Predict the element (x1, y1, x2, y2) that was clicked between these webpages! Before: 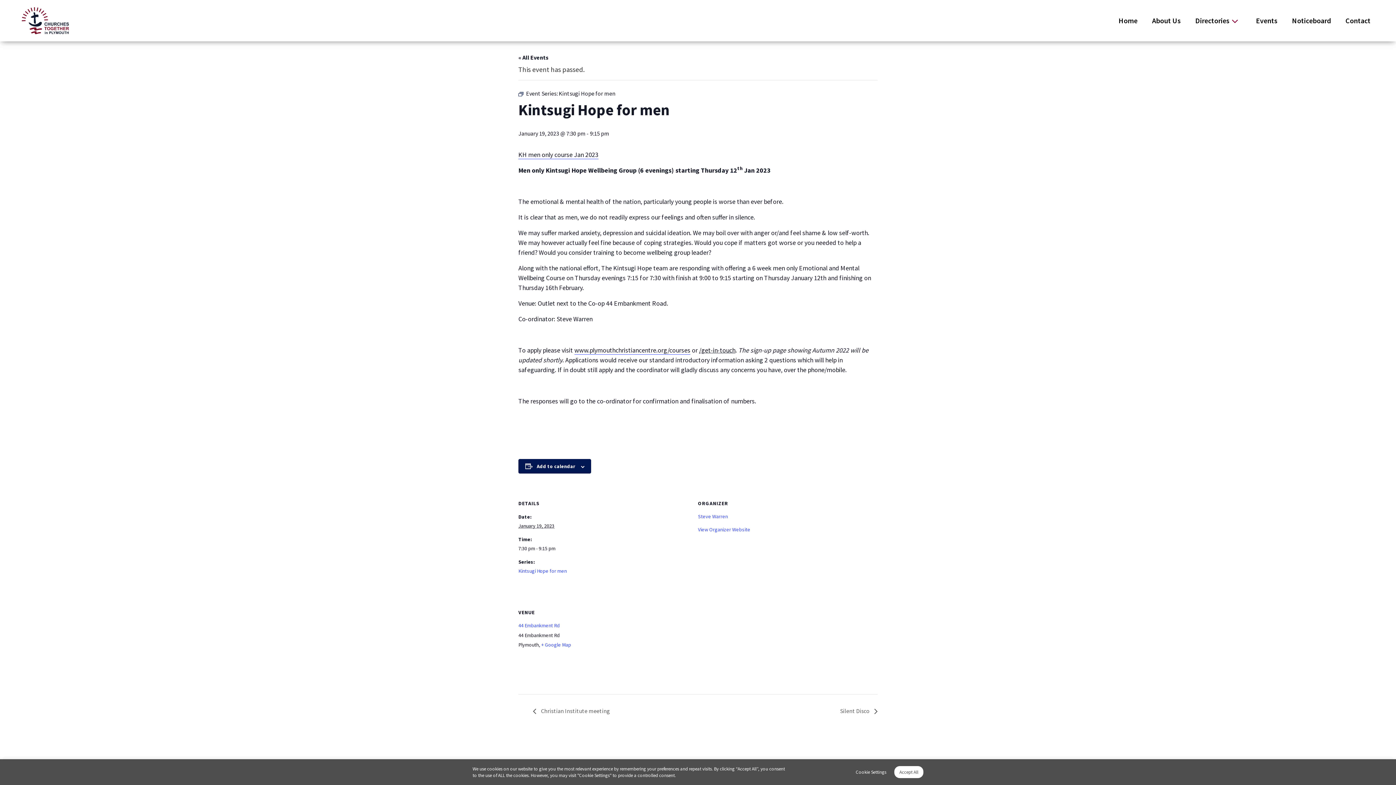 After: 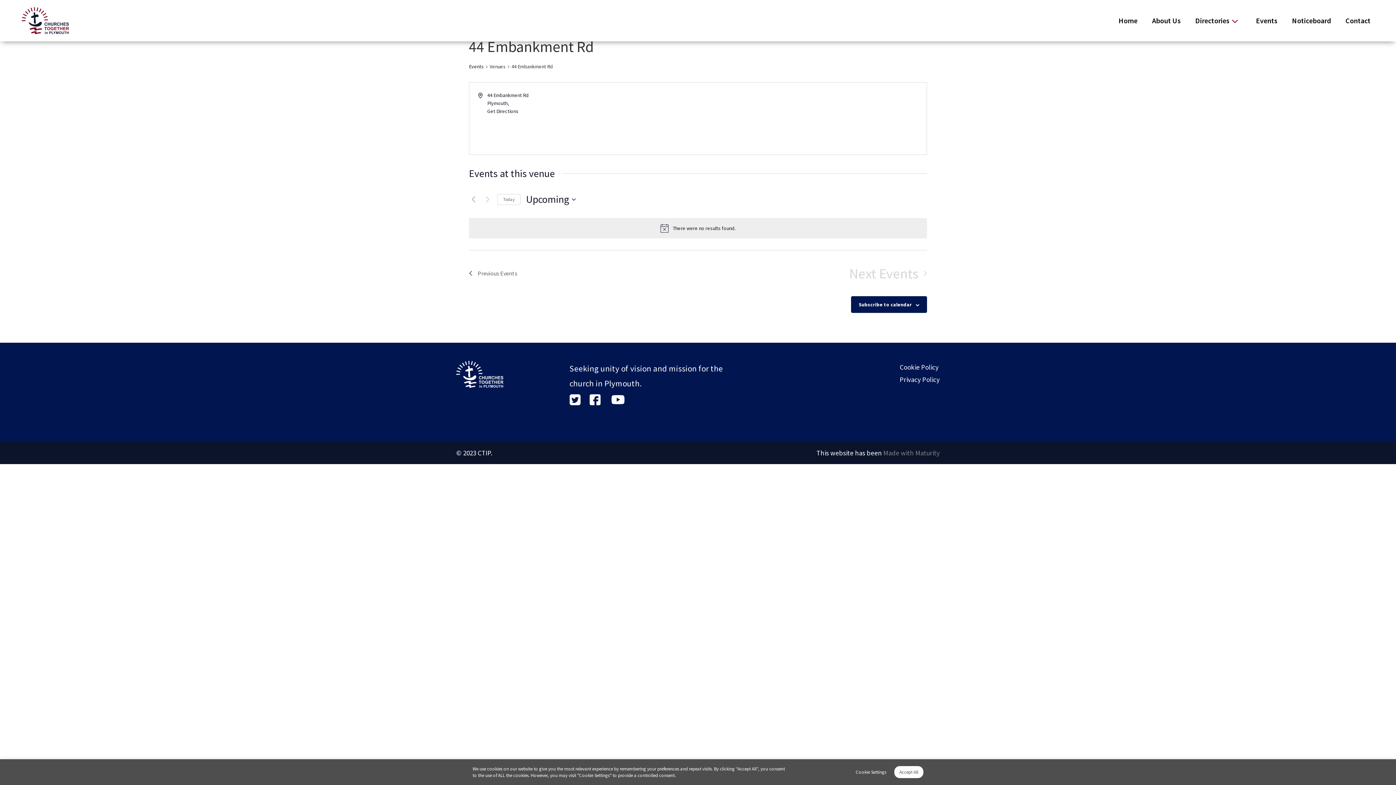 Action: label: 44 Embankment Rd bbox: (518, 622, 560, 629)